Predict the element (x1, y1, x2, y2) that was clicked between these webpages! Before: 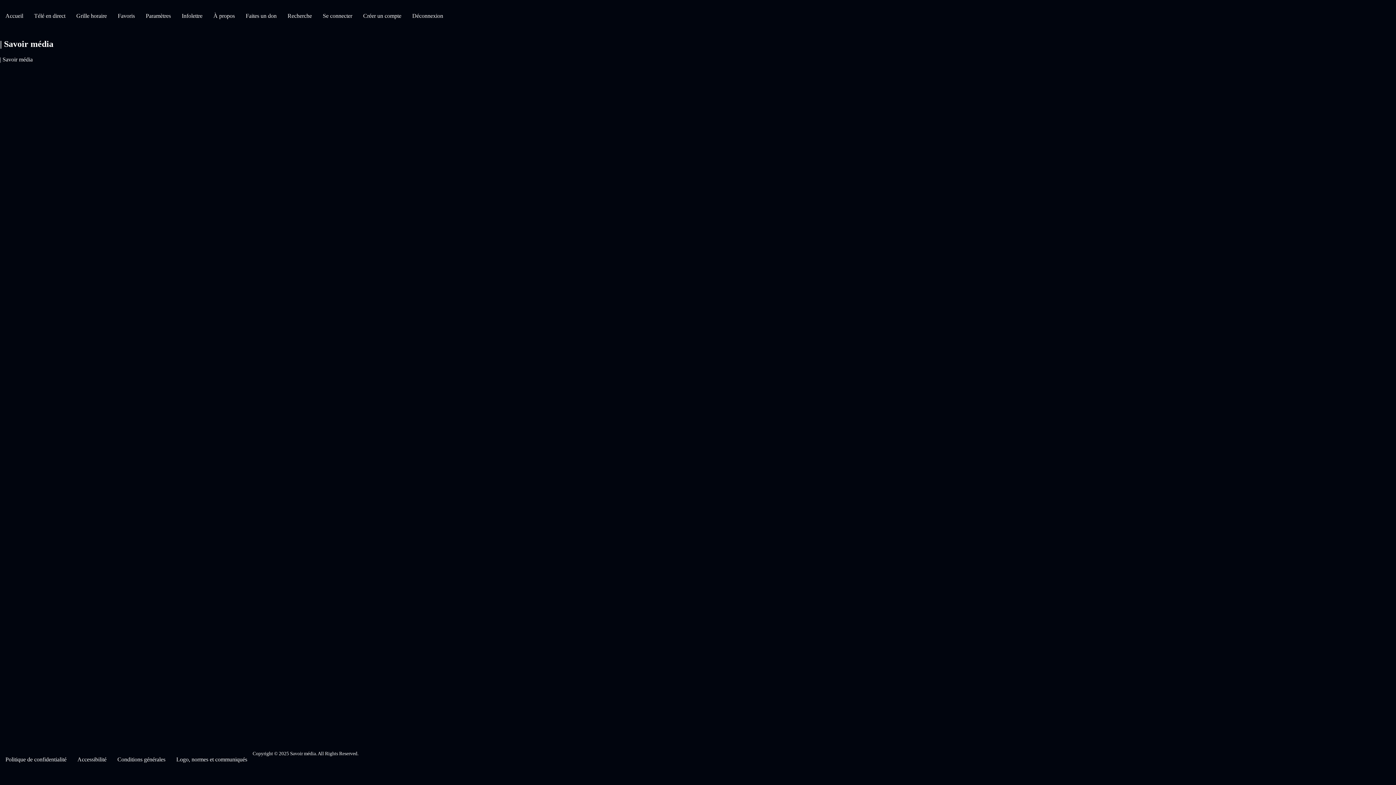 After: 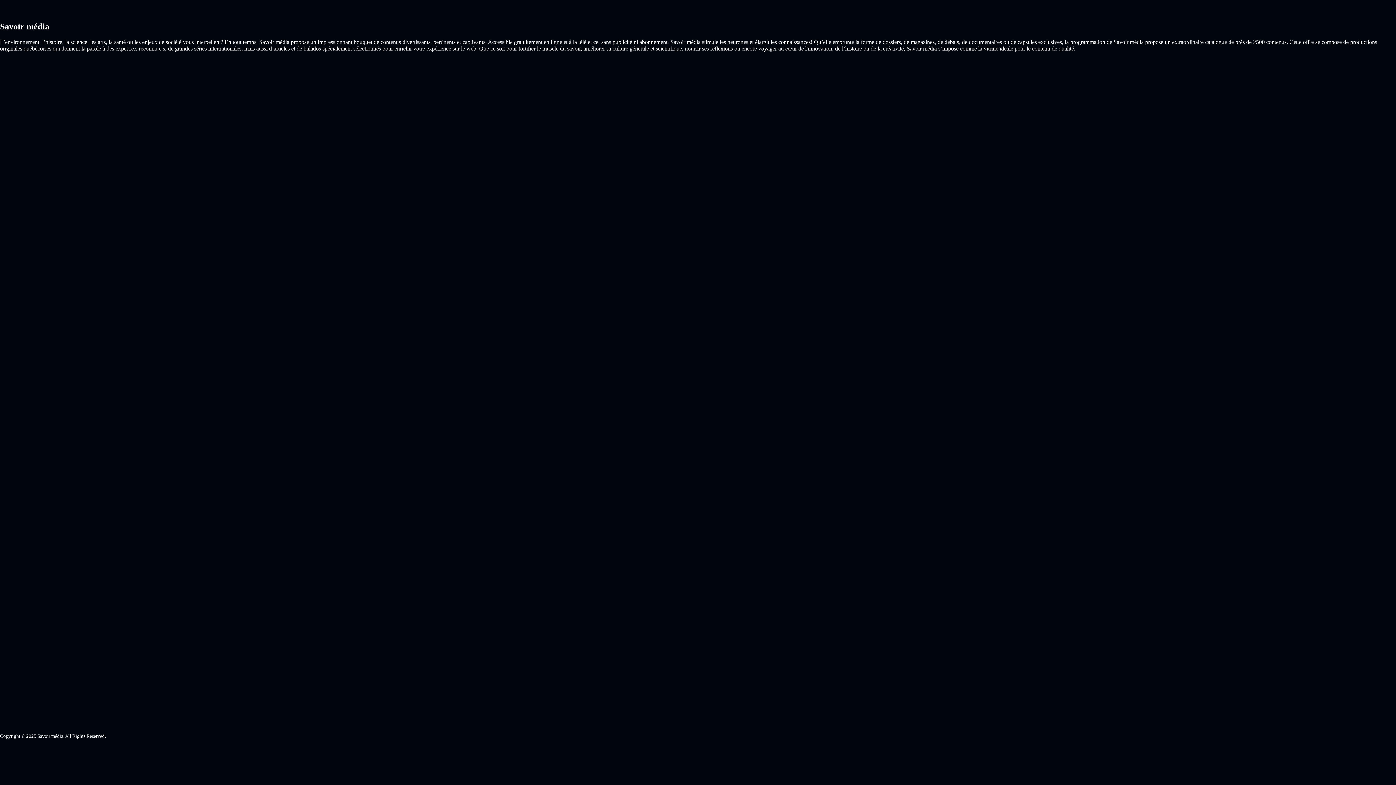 Action: bbox: (170, 751, 252, 768) label: Logo, normes et communiqués